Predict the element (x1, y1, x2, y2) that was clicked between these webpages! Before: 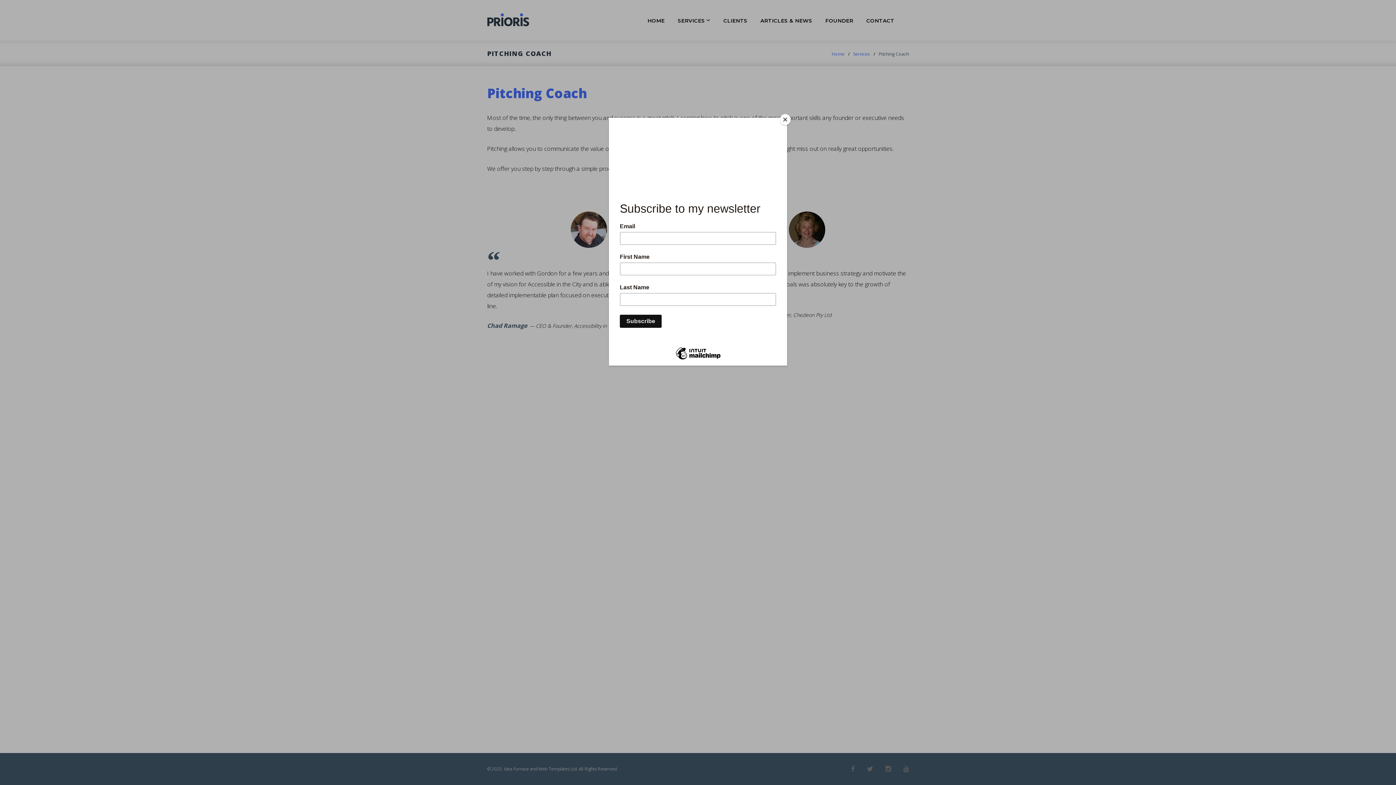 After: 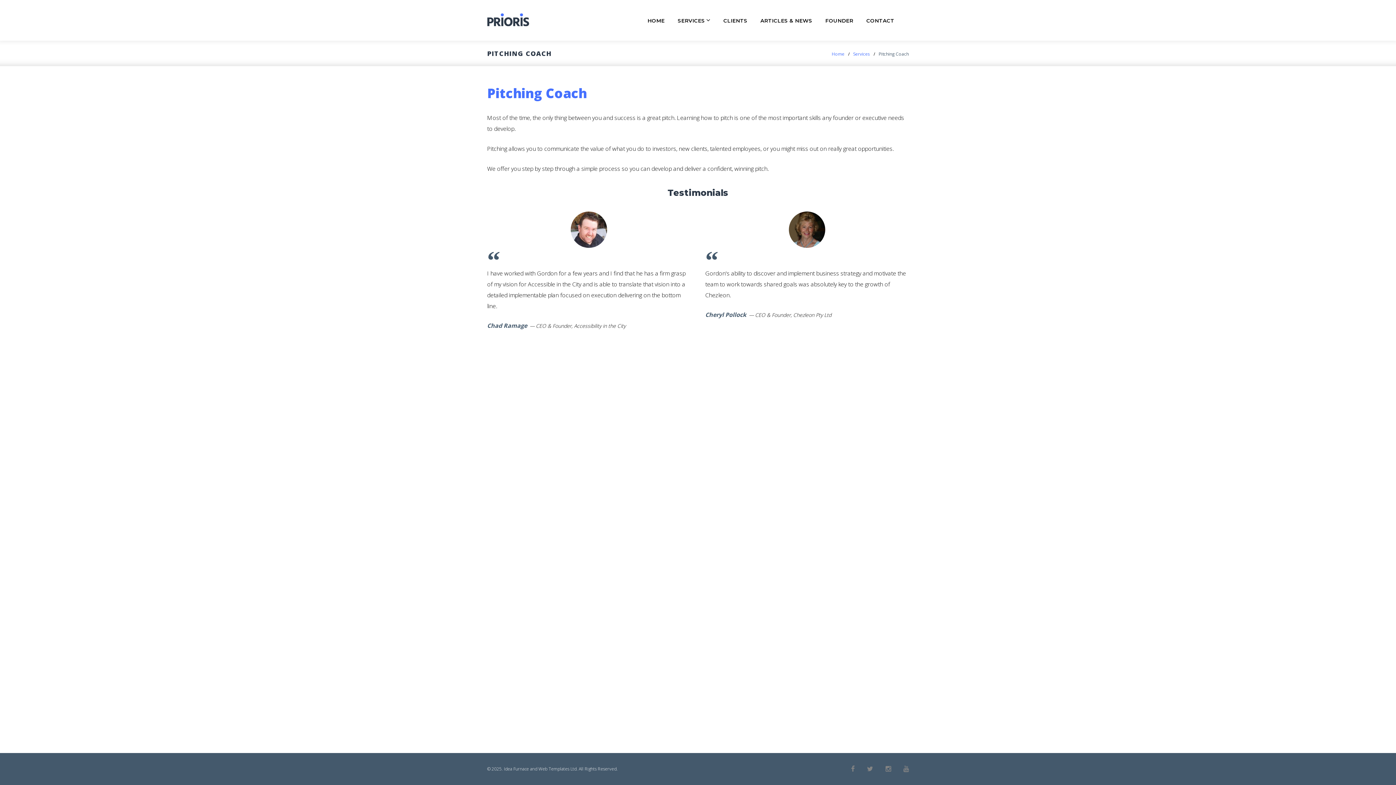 Action: label: Close bbox: (780, 114, 790, 125)